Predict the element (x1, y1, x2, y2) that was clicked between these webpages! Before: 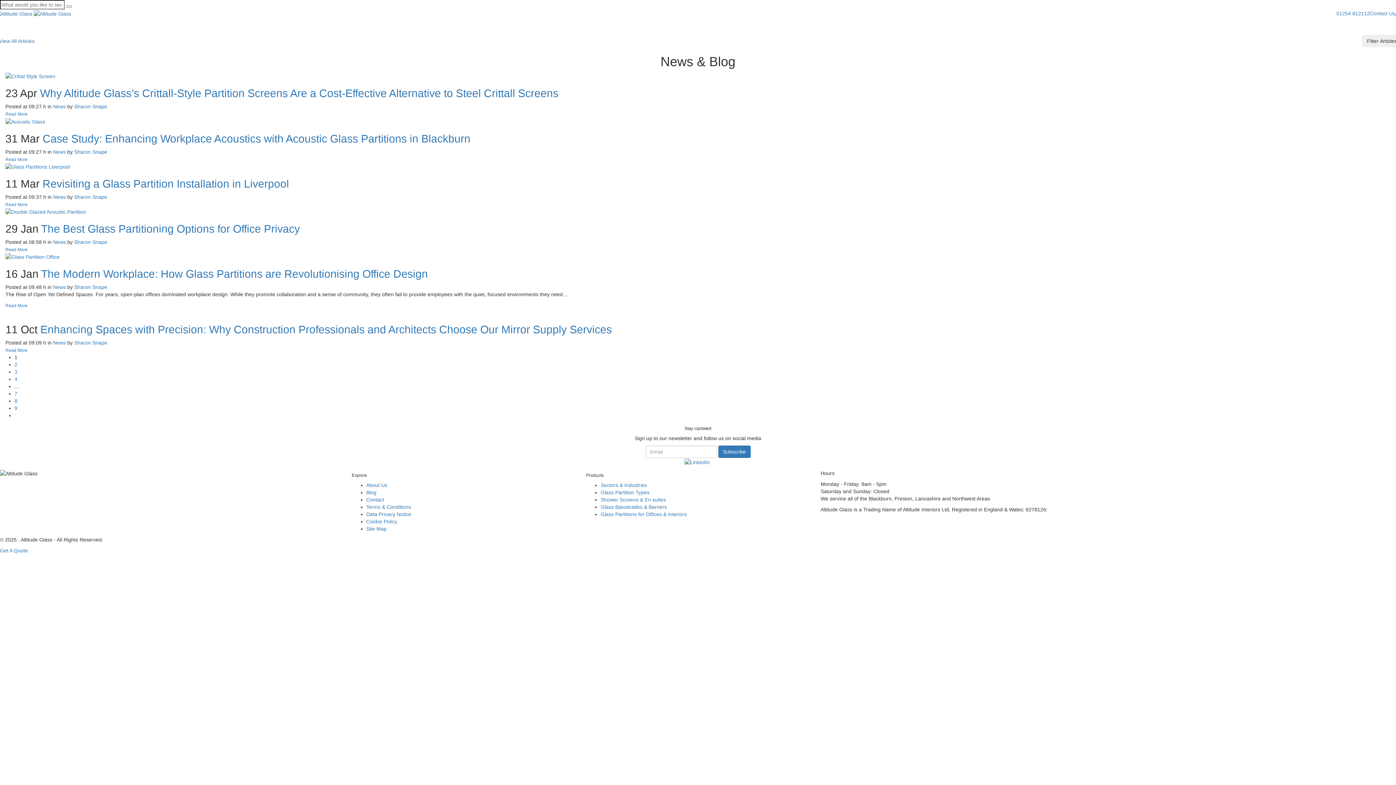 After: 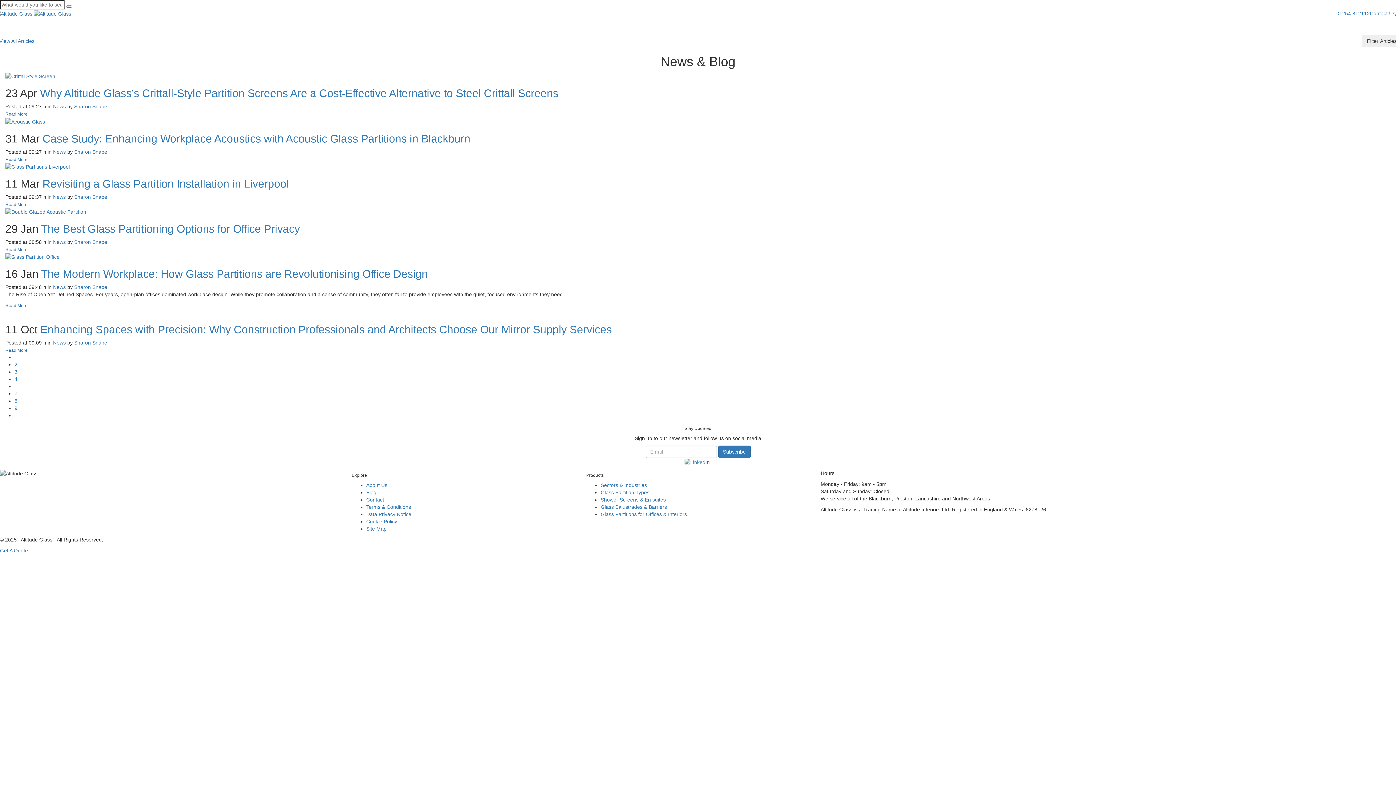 Action: label: View All Articles bbox: (-5, 34, 39, 47)